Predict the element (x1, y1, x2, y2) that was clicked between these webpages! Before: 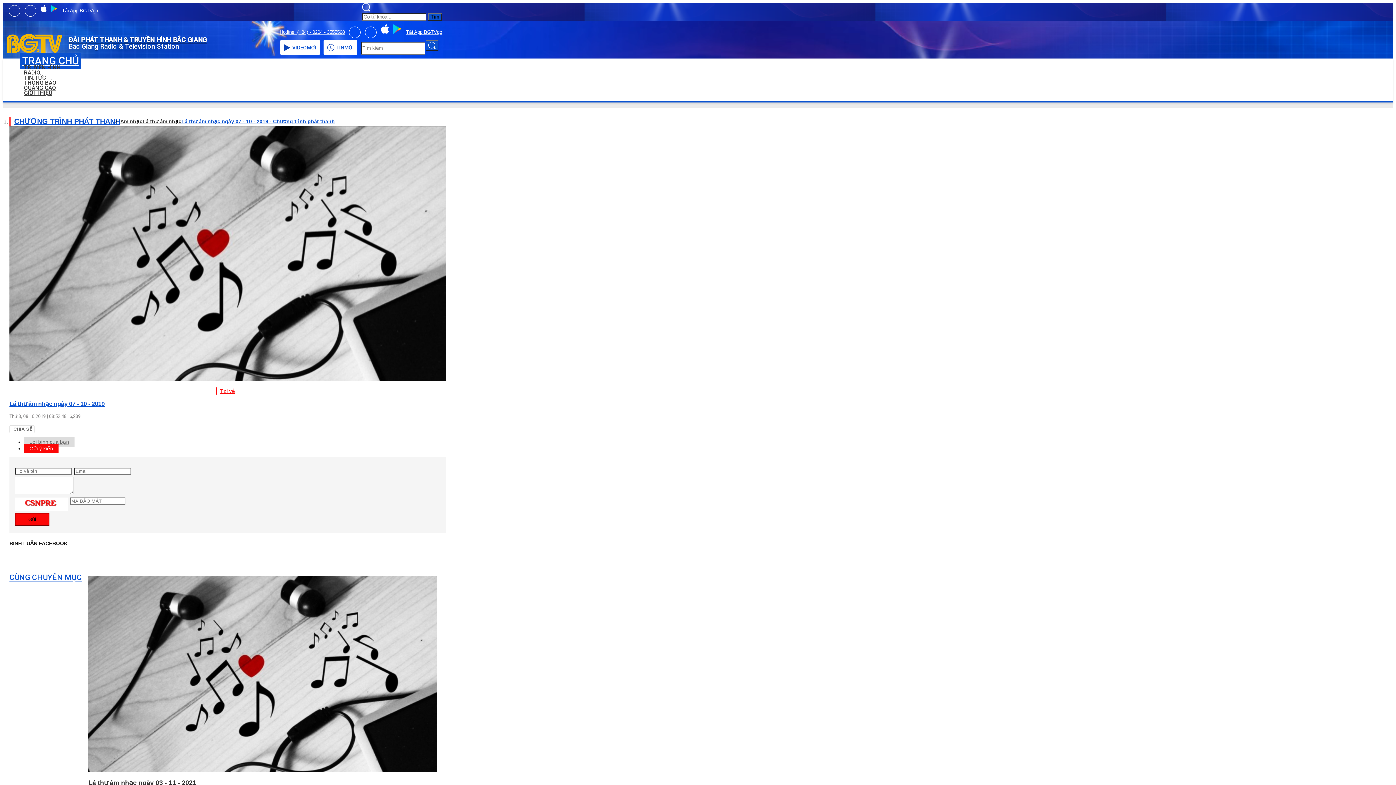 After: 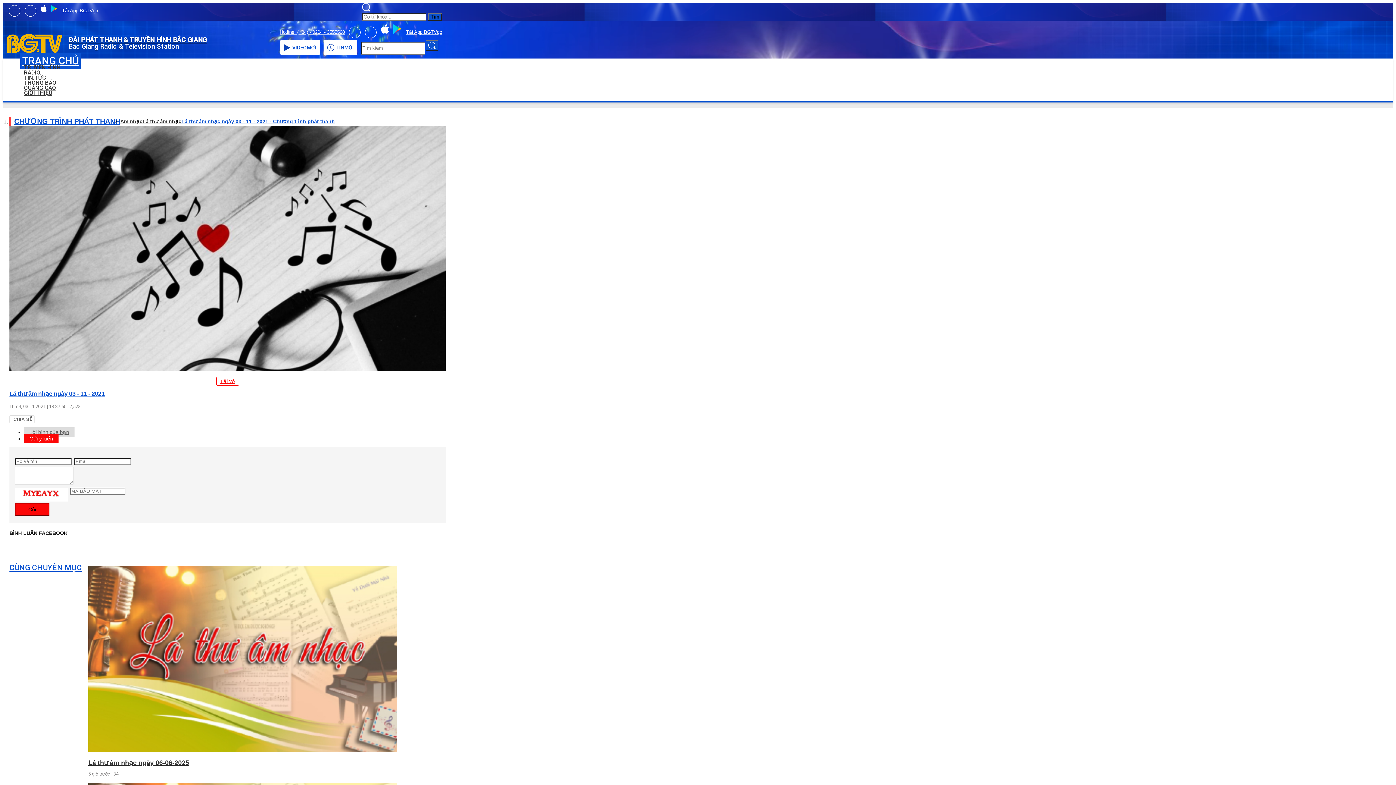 Action: bbox: (88, 779, 196, 787) label: Lá thư âm nhạc ngày 03 - 11 - 2021